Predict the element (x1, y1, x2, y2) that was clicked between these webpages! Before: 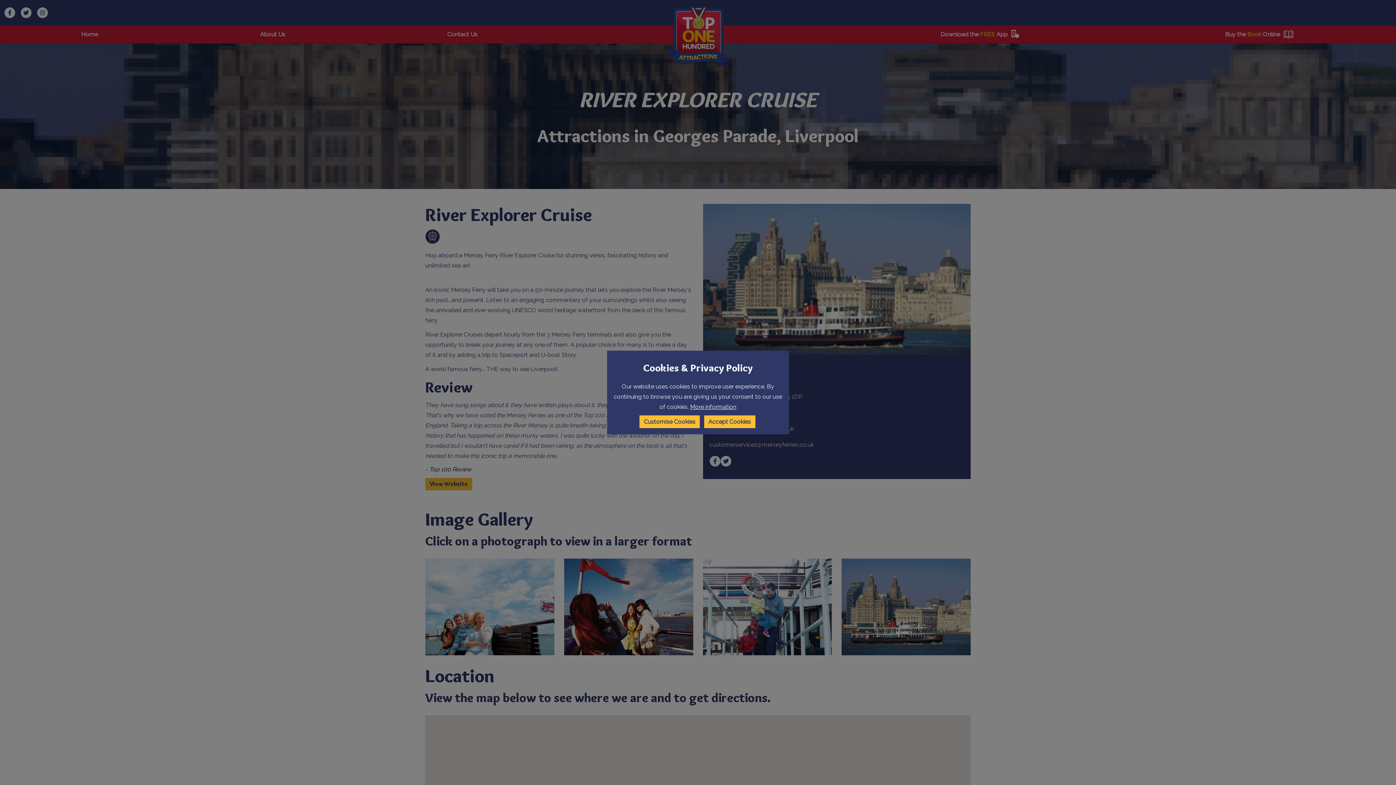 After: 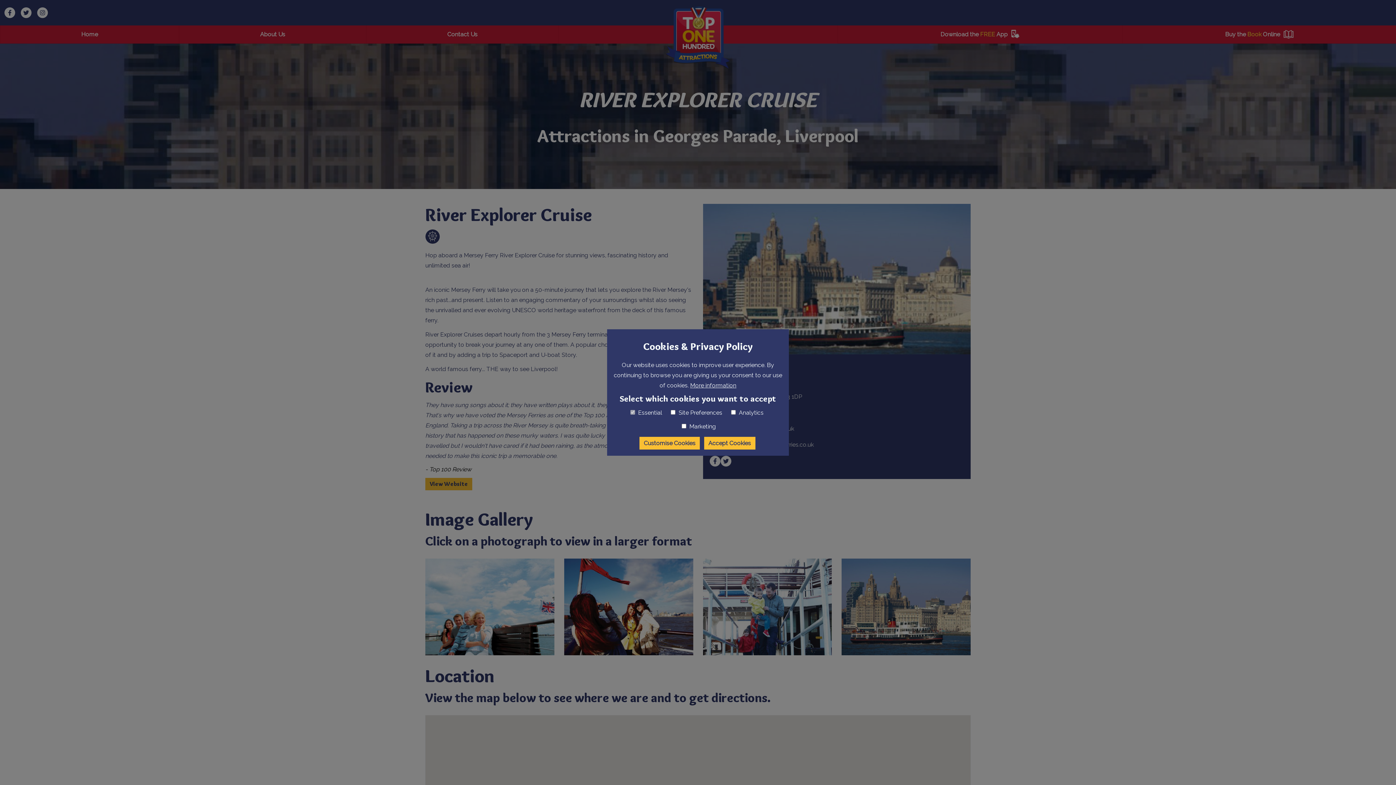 Action: label: Customise Cookies bbox: (639, 415, 699, 428)